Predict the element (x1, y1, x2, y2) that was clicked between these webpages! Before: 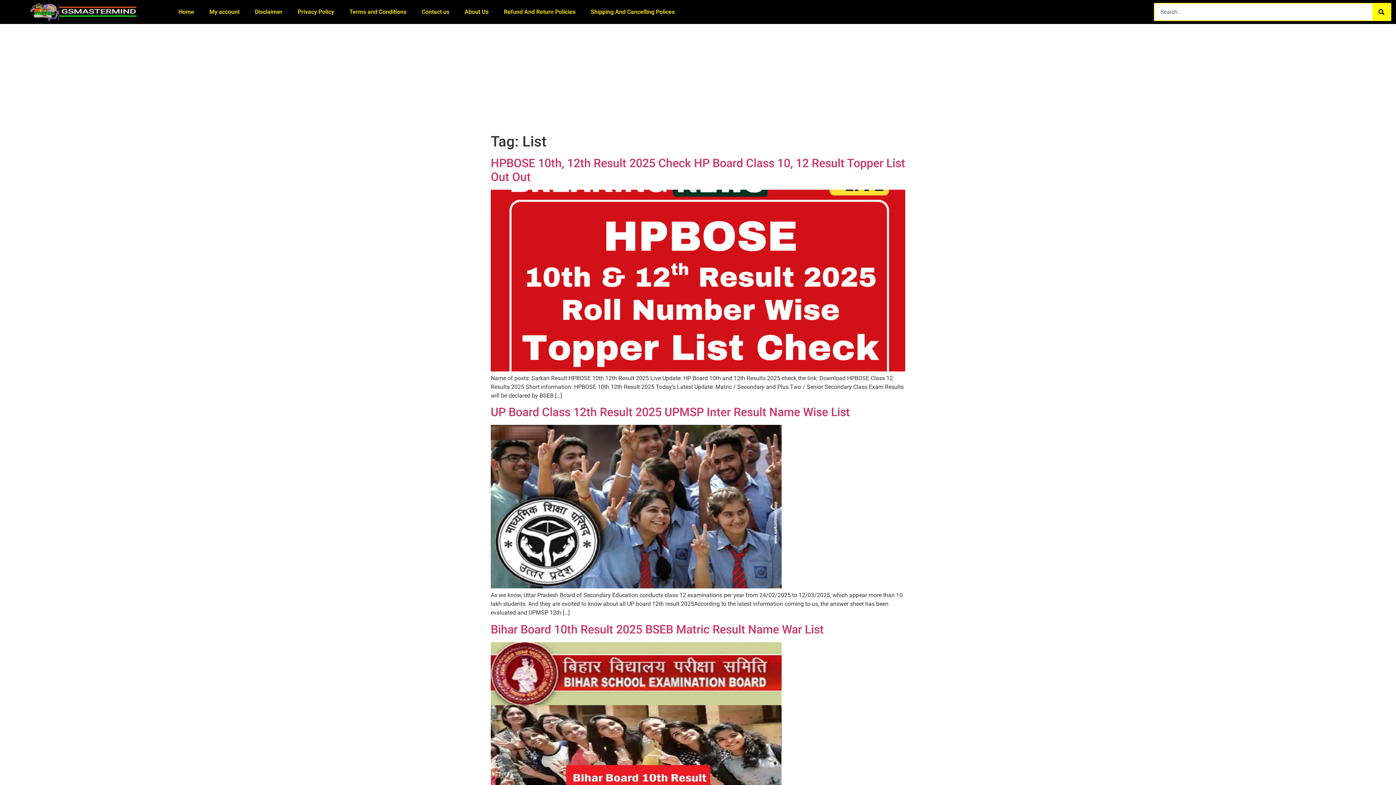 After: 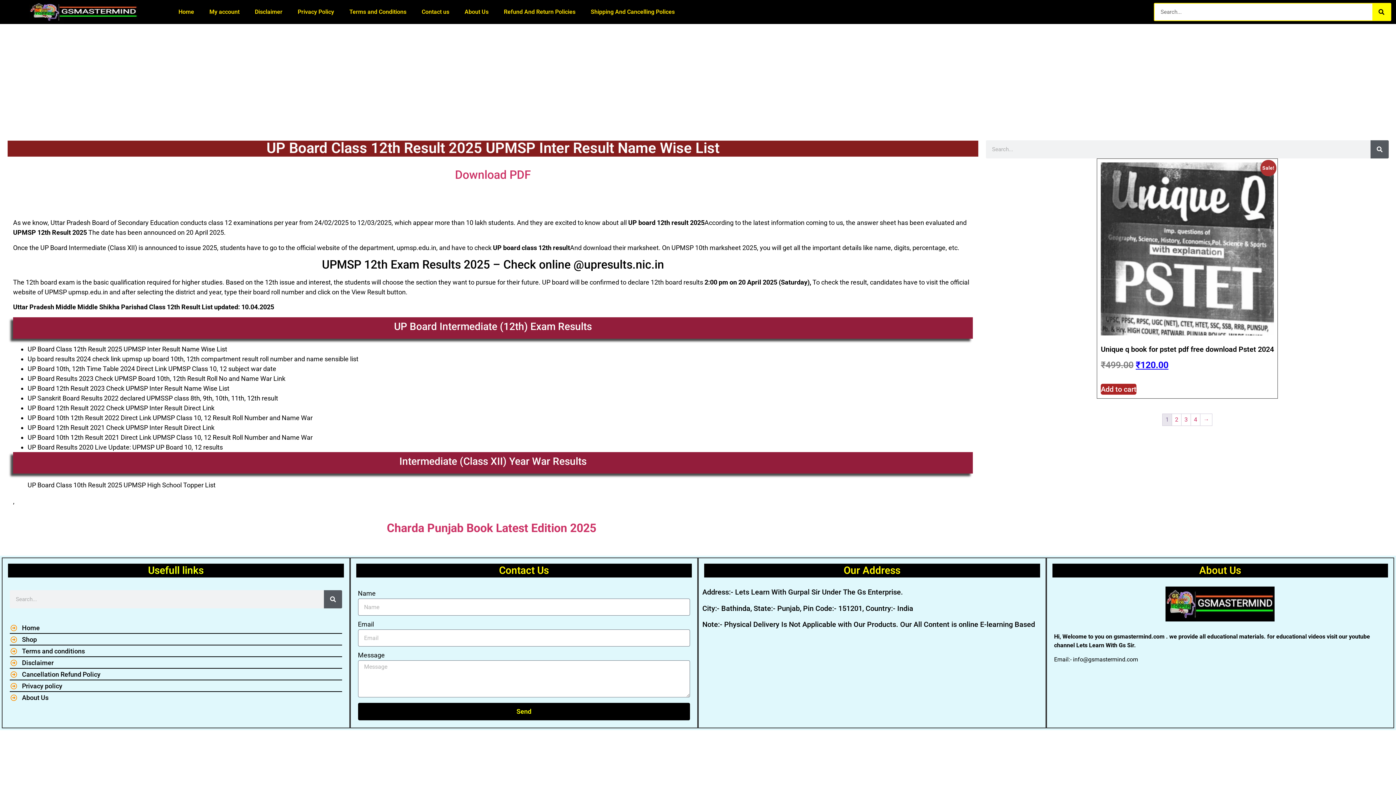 Action: bbox: (490, 583, 781, 590)